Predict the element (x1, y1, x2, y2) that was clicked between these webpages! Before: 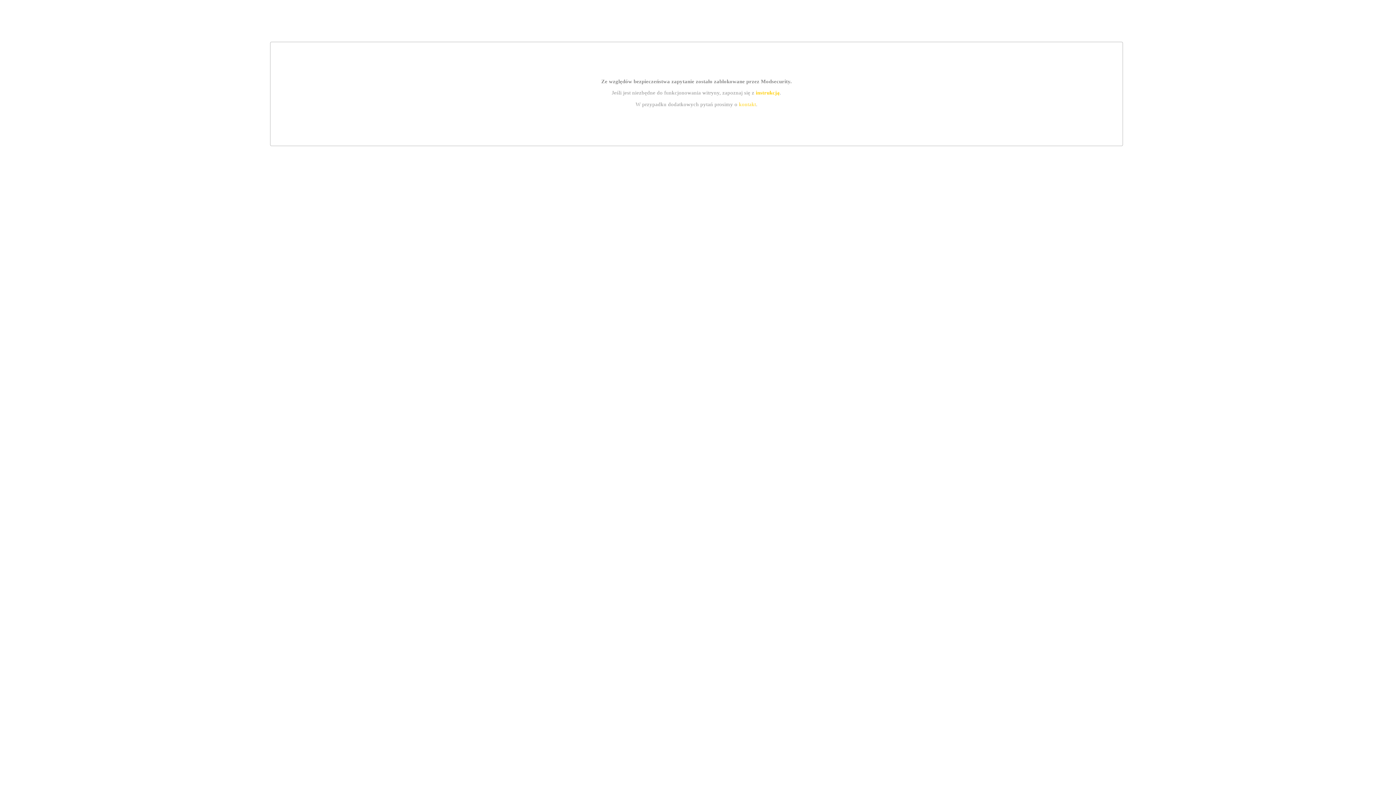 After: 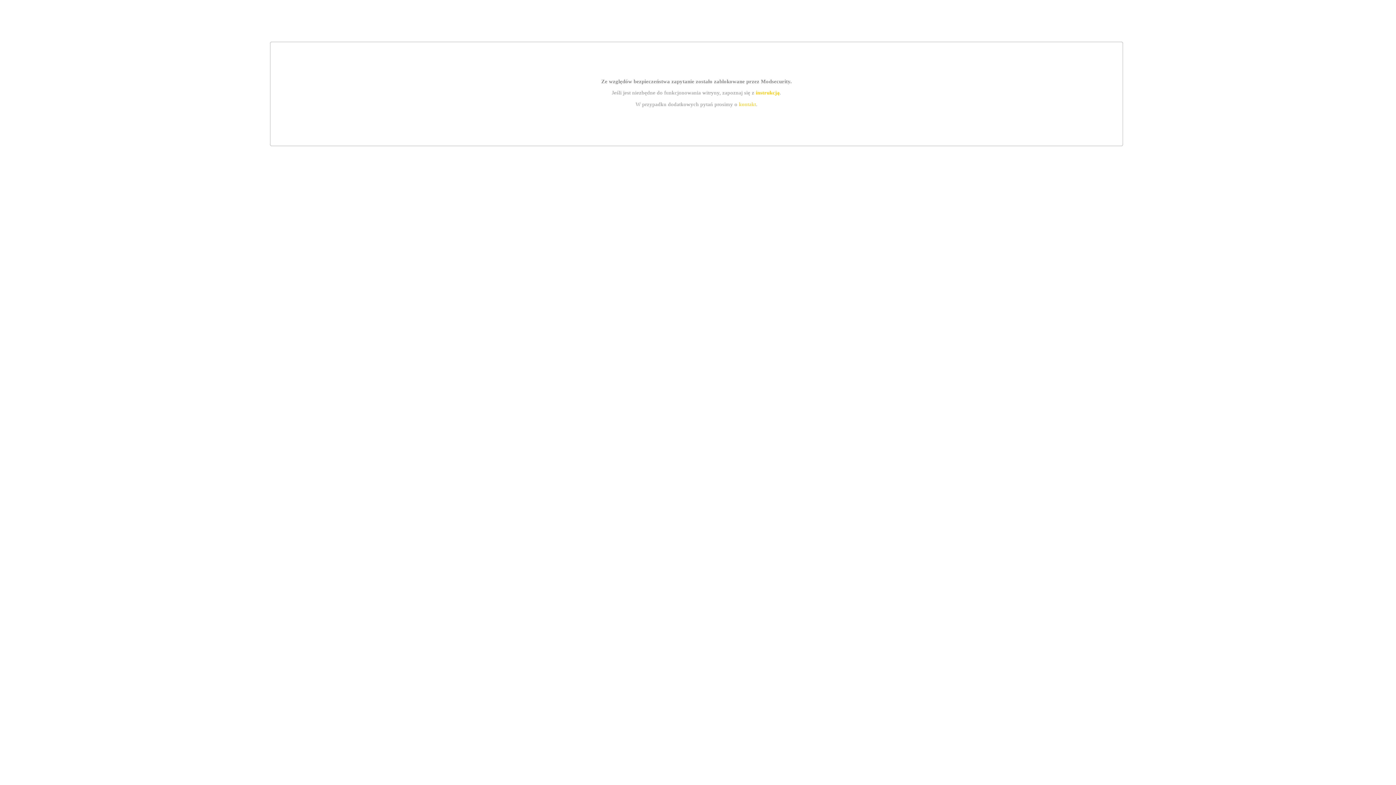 Action: bbox: (755, 89, 779, 95) label: instrukcją